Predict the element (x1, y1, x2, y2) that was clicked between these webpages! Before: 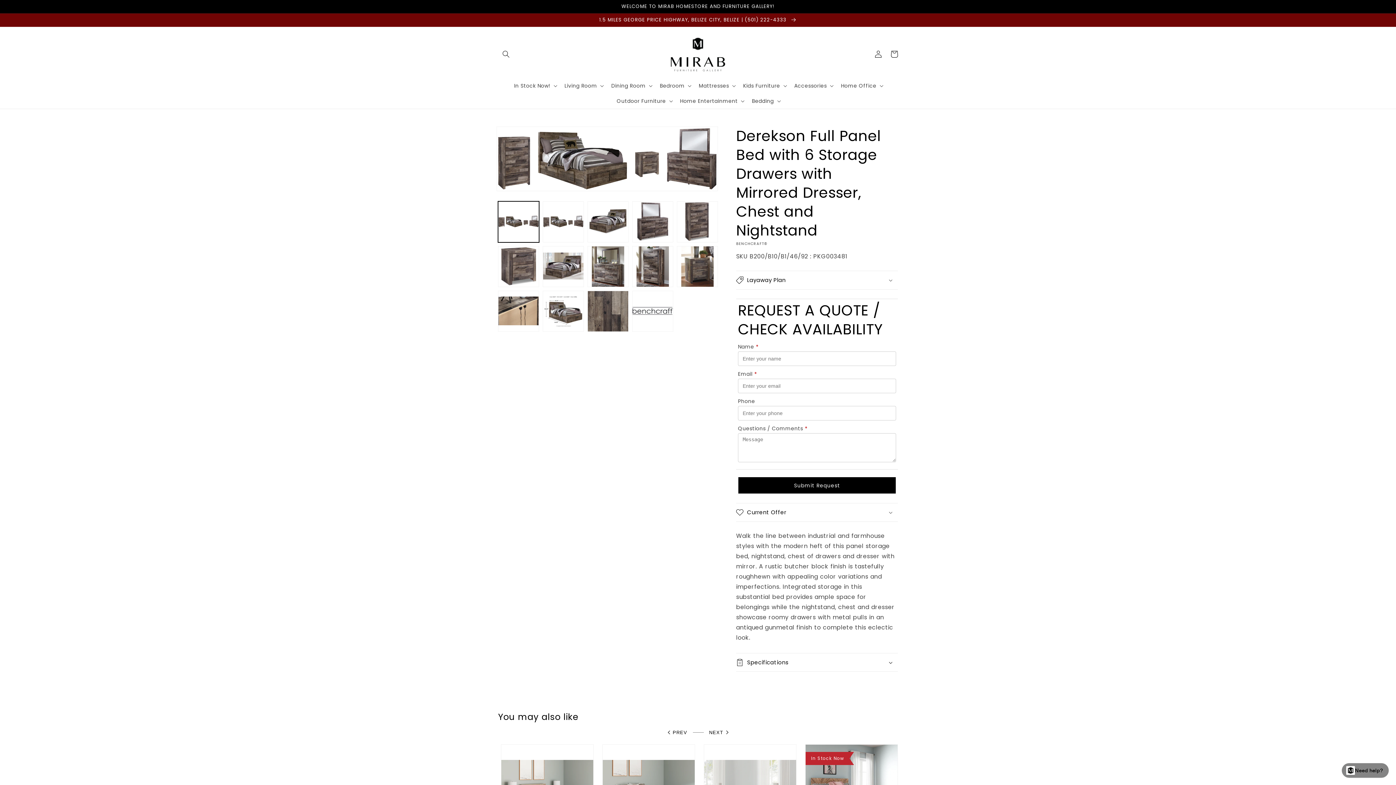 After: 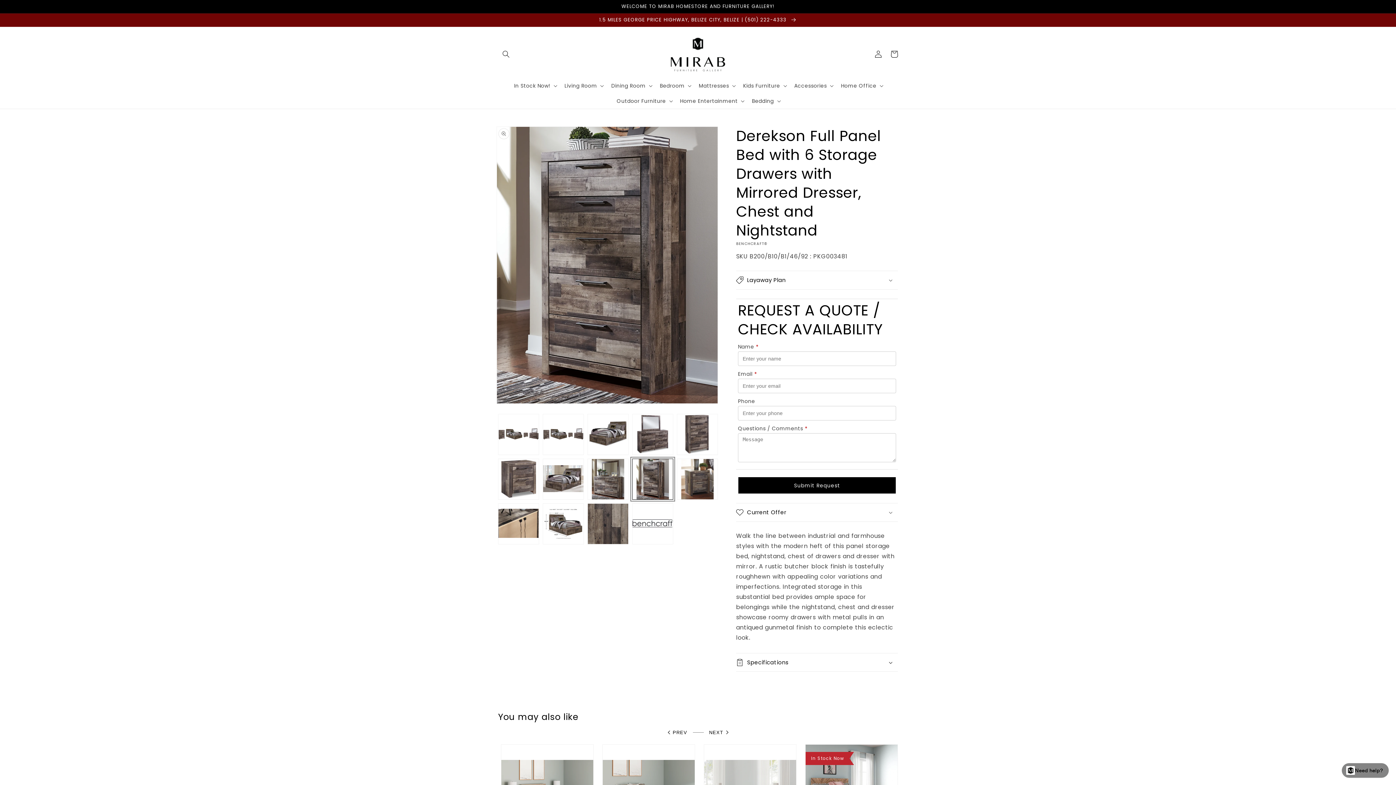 Action: label: Load image 9 in gallery view bbox: (632, 246, 673, 287)